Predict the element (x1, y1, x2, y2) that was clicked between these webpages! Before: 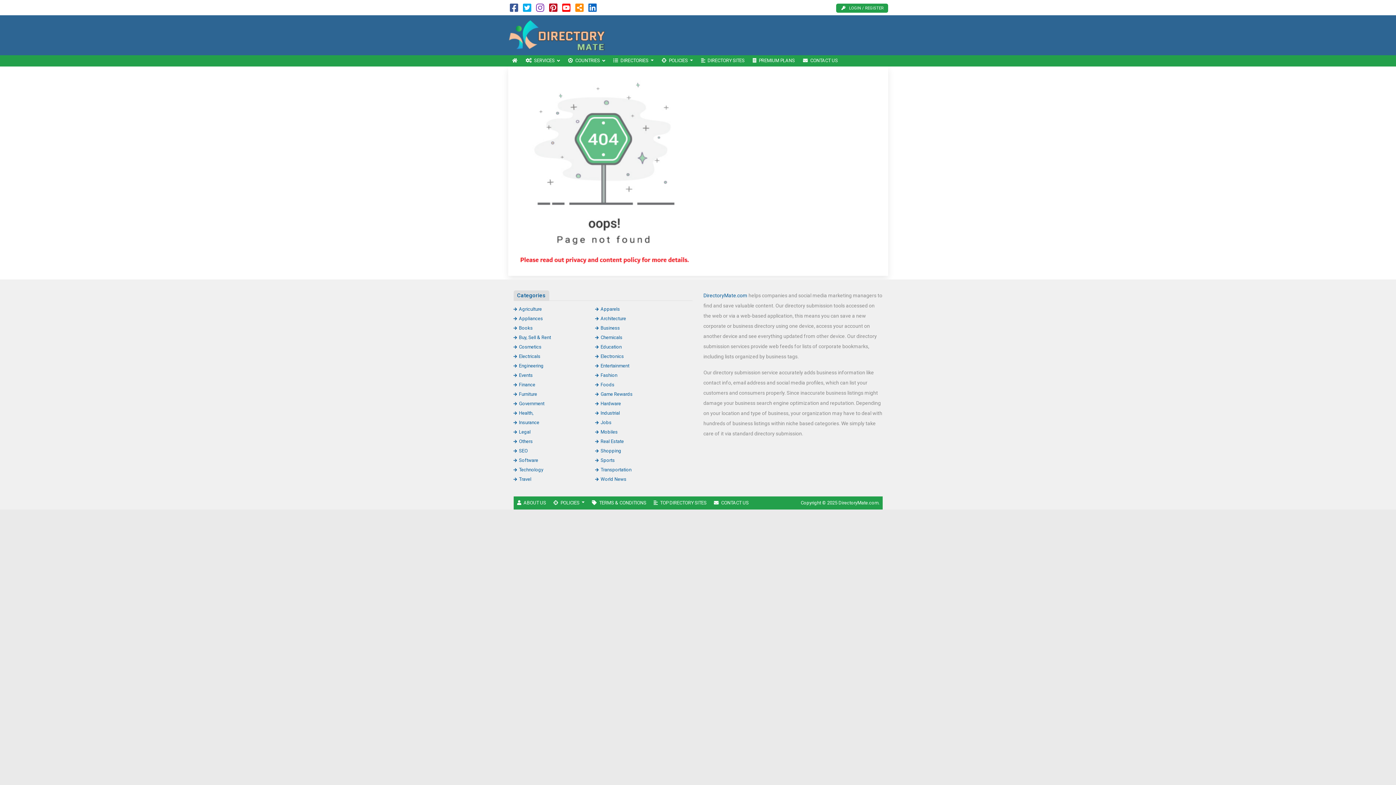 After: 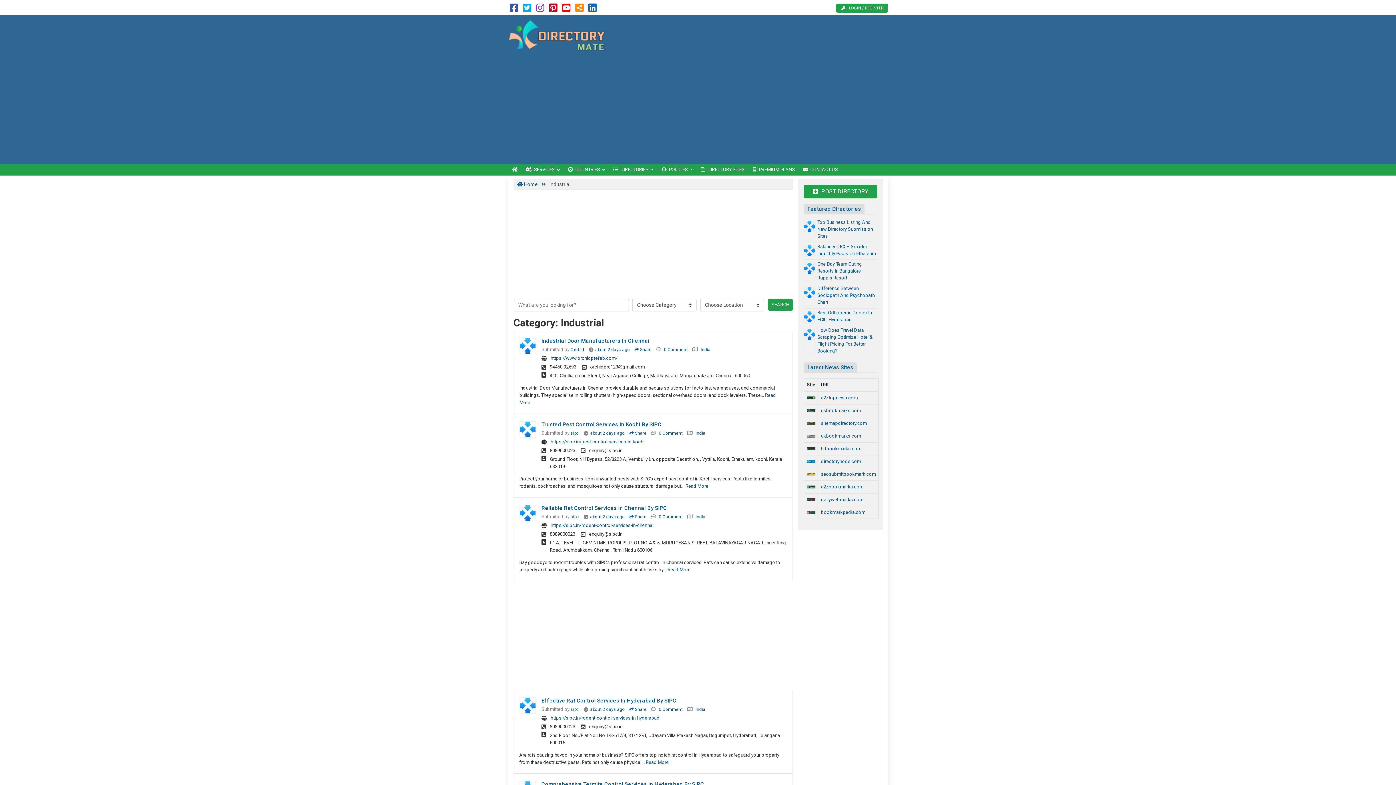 Action: bbox: (595, 410, 620, 415) label: Industrial